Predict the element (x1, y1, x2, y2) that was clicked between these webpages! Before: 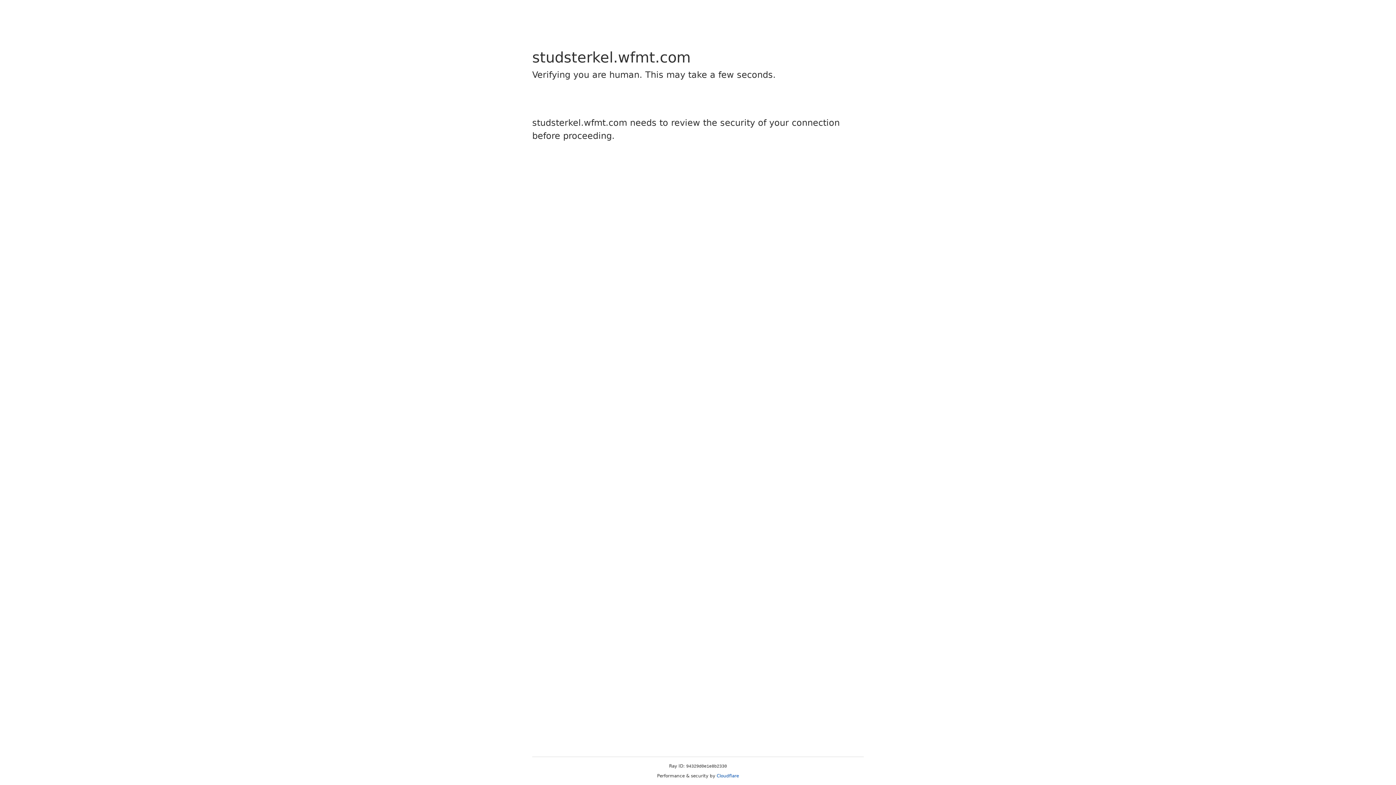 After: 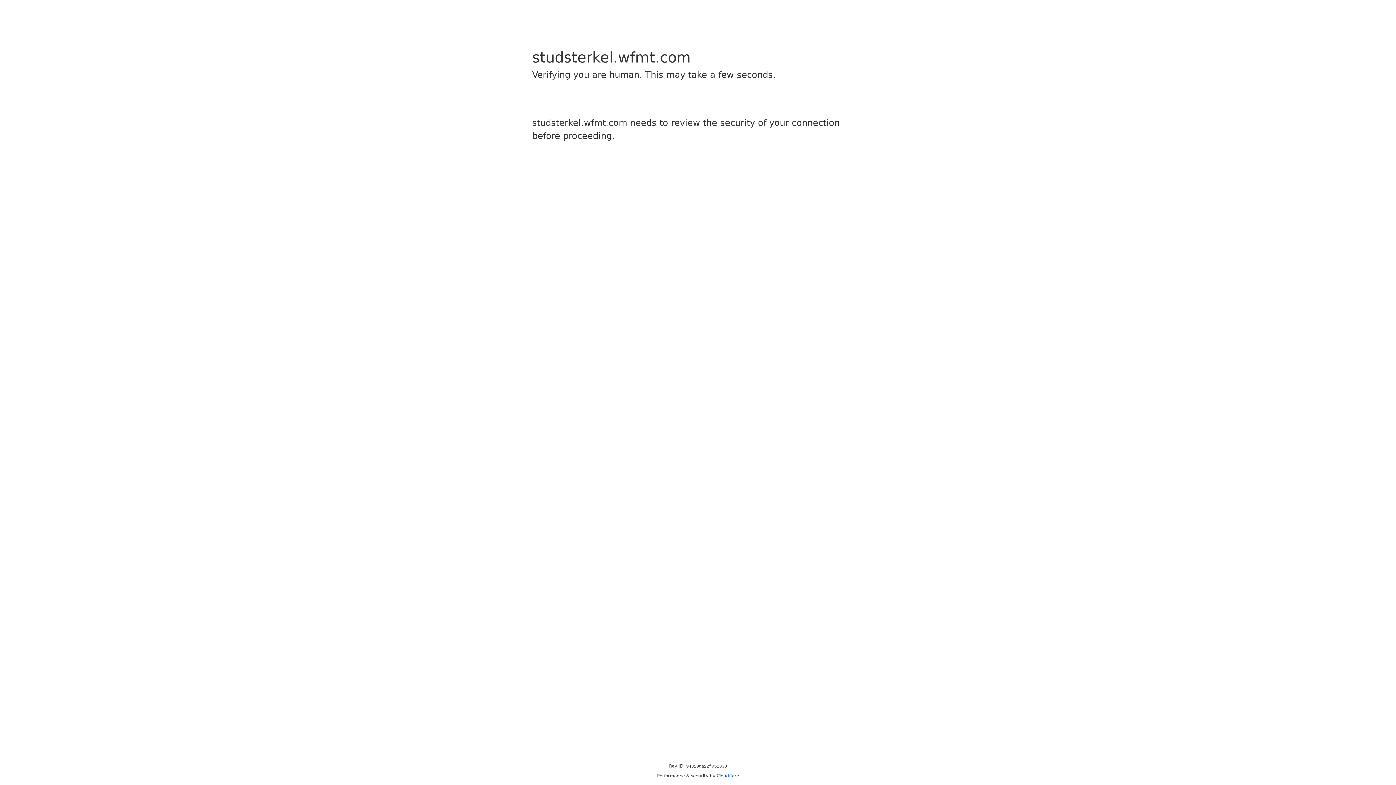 Action: bbox: (716, 773, 739, 778) label: Cloudflare